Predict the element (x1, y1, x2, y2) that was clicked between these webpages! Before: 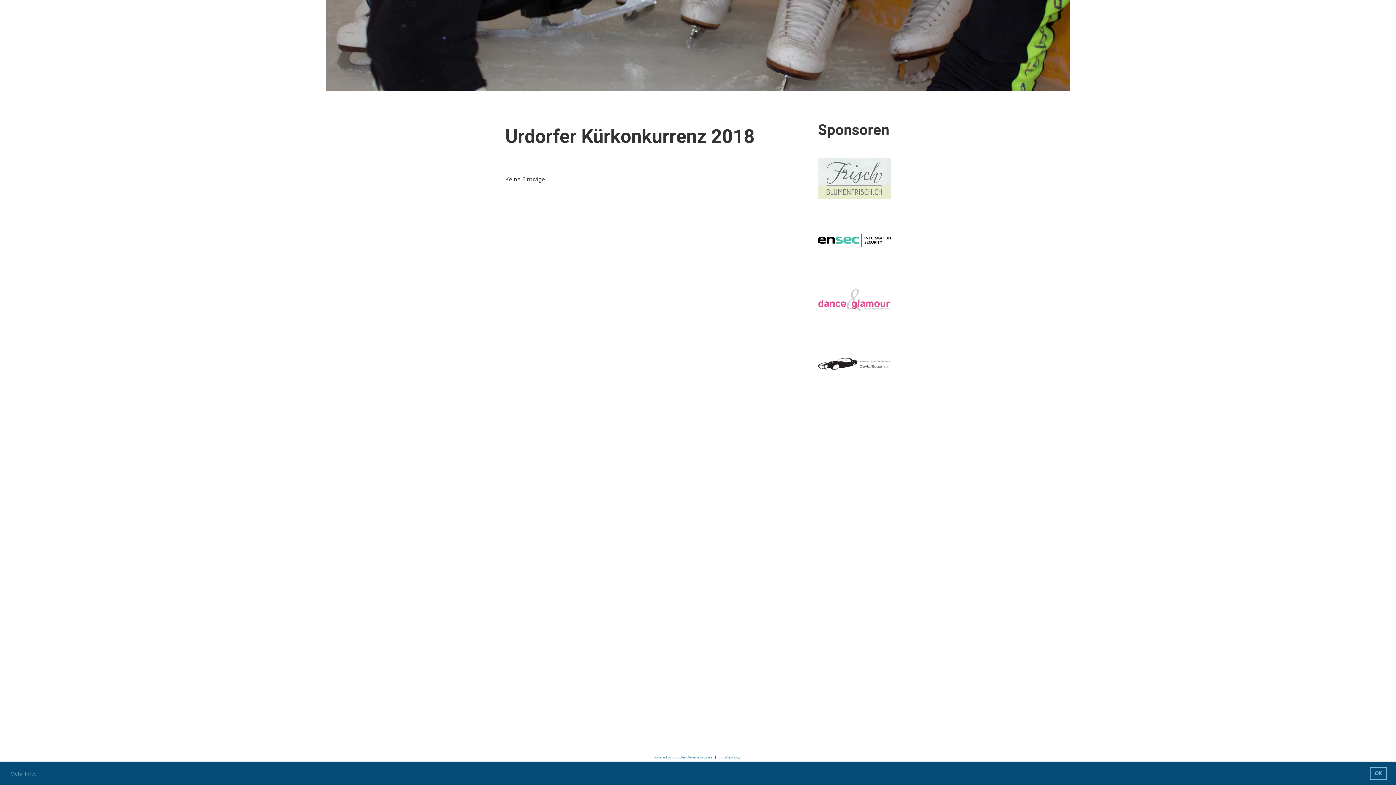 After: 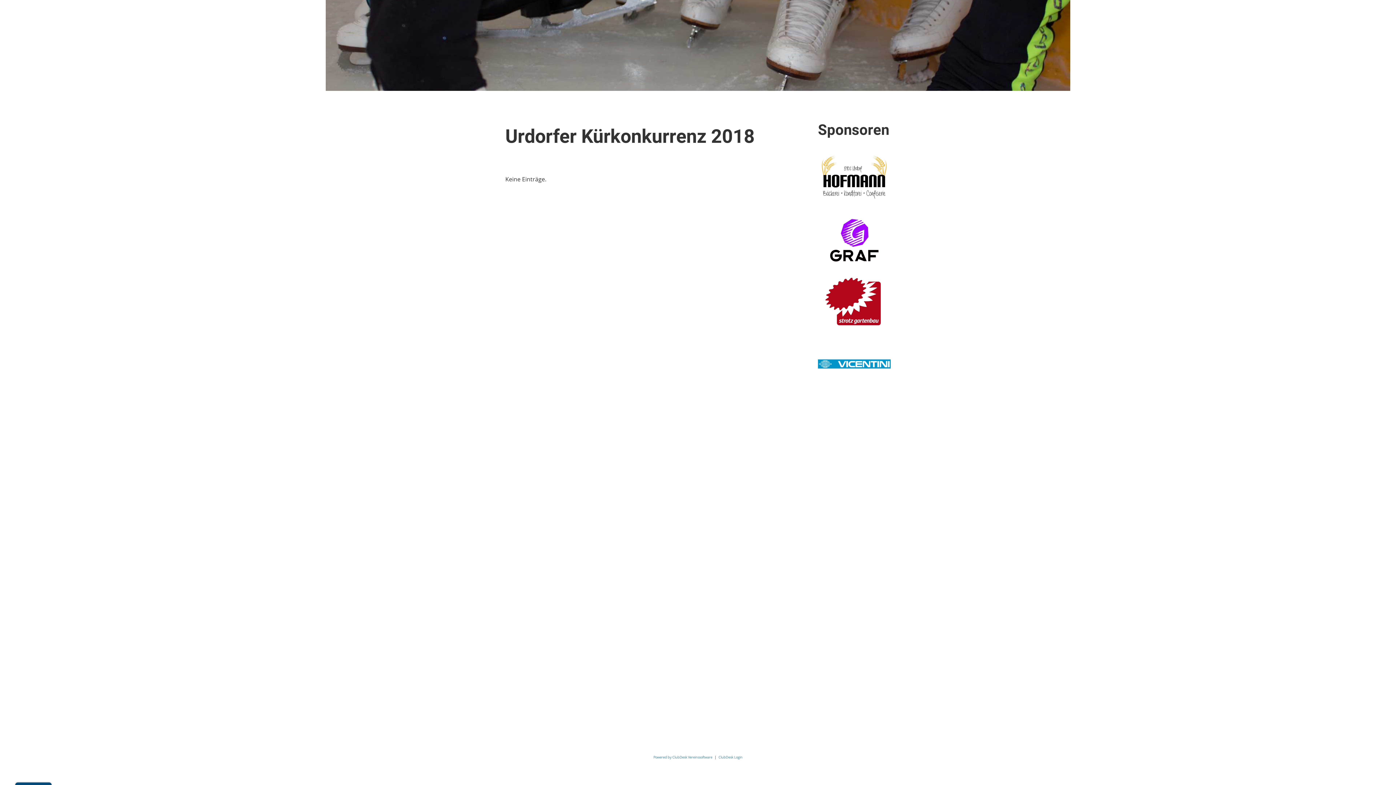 Action: label: dismiss cookie message bbox: (1370, 767, 1387, 780)